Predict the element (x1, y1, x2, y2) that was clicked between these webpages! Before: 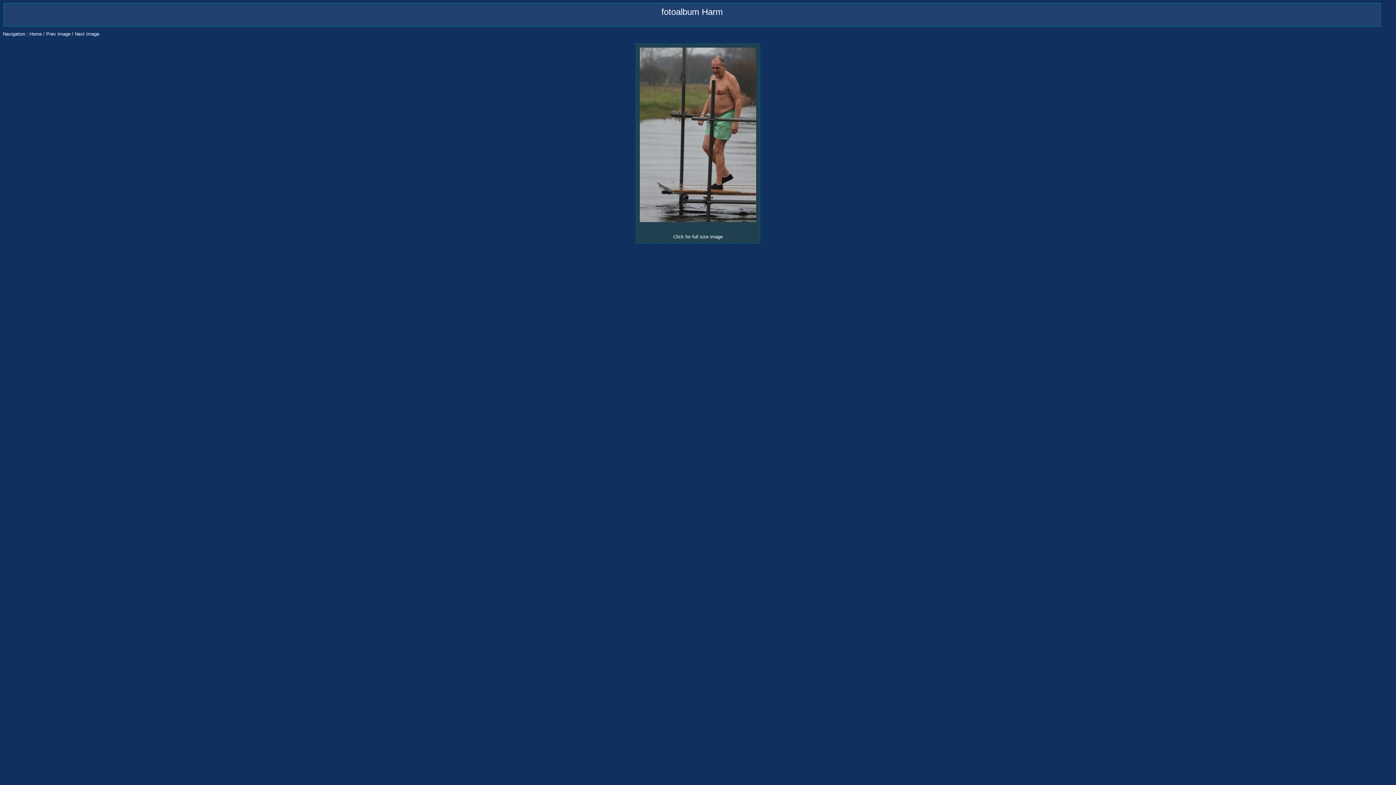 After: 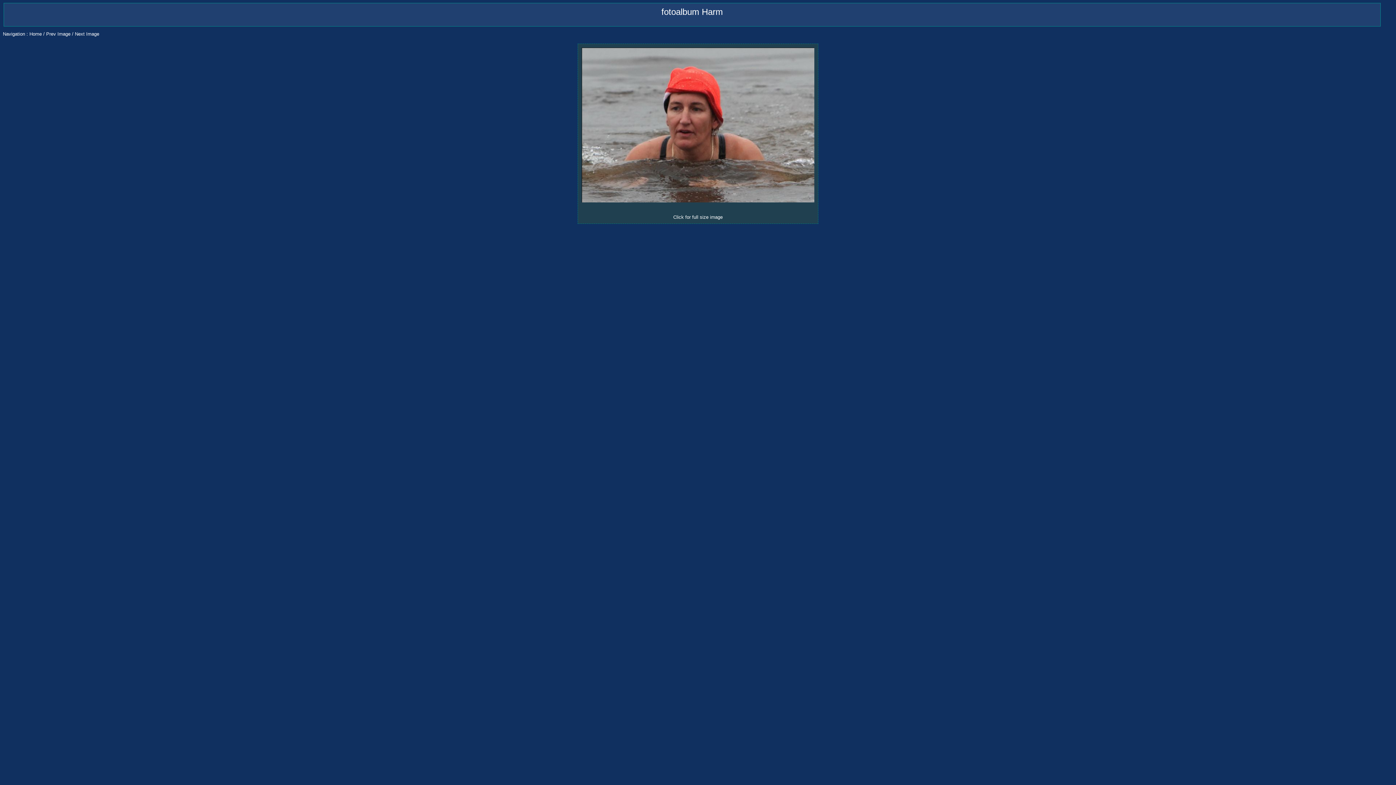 Action: bbox: (46, 31, 70, 36) label: Prev Image